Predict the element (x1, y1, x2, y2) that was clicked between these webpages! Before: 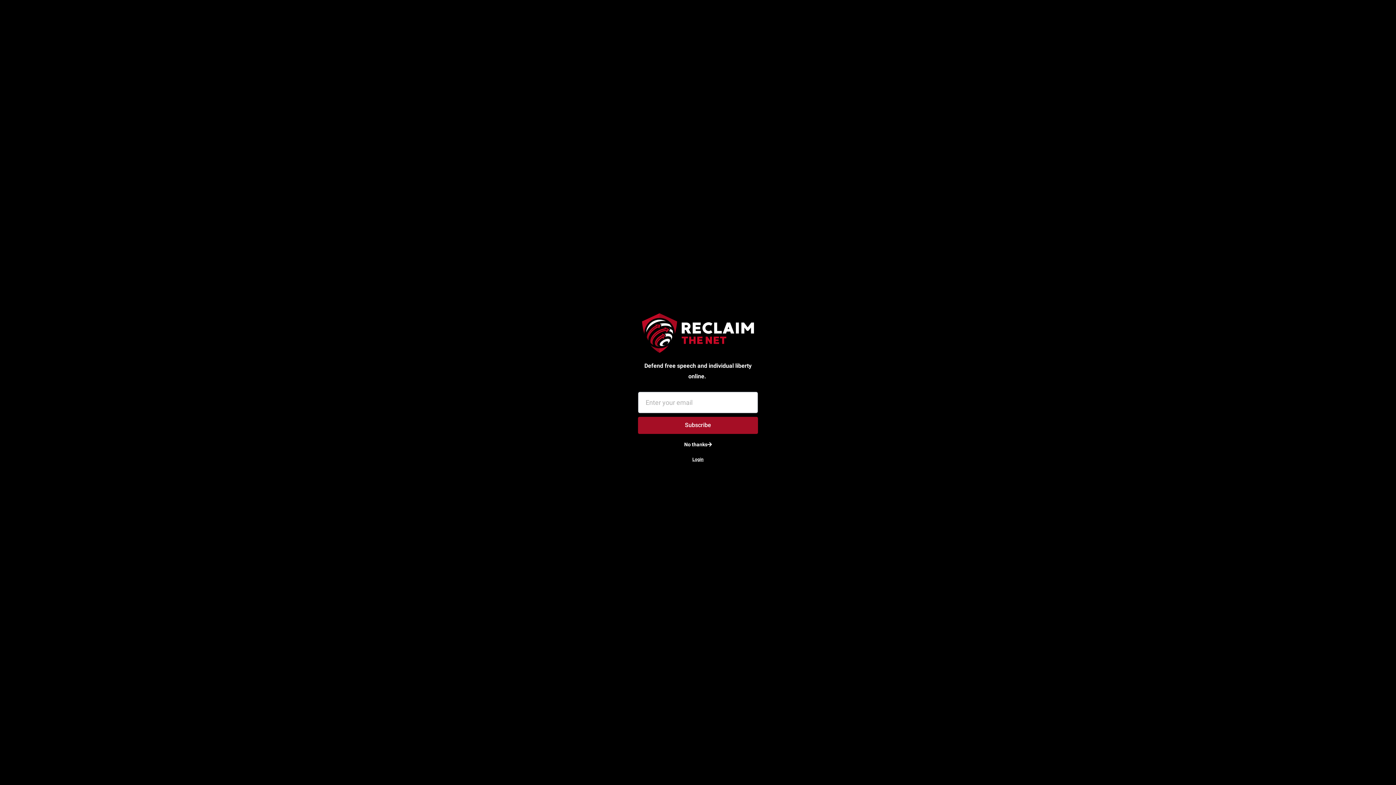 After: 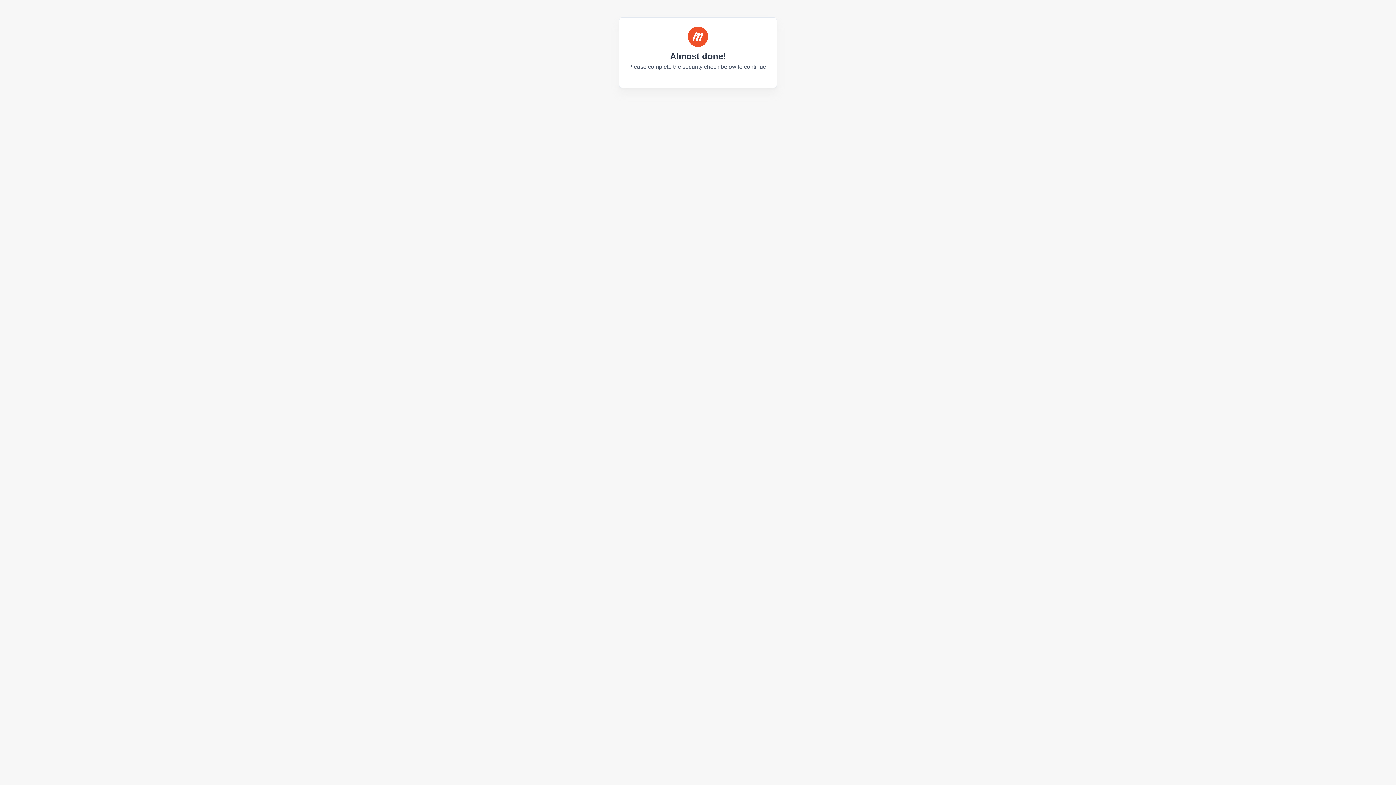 Action: label: Login bbox: (683, 452, 712, 466)